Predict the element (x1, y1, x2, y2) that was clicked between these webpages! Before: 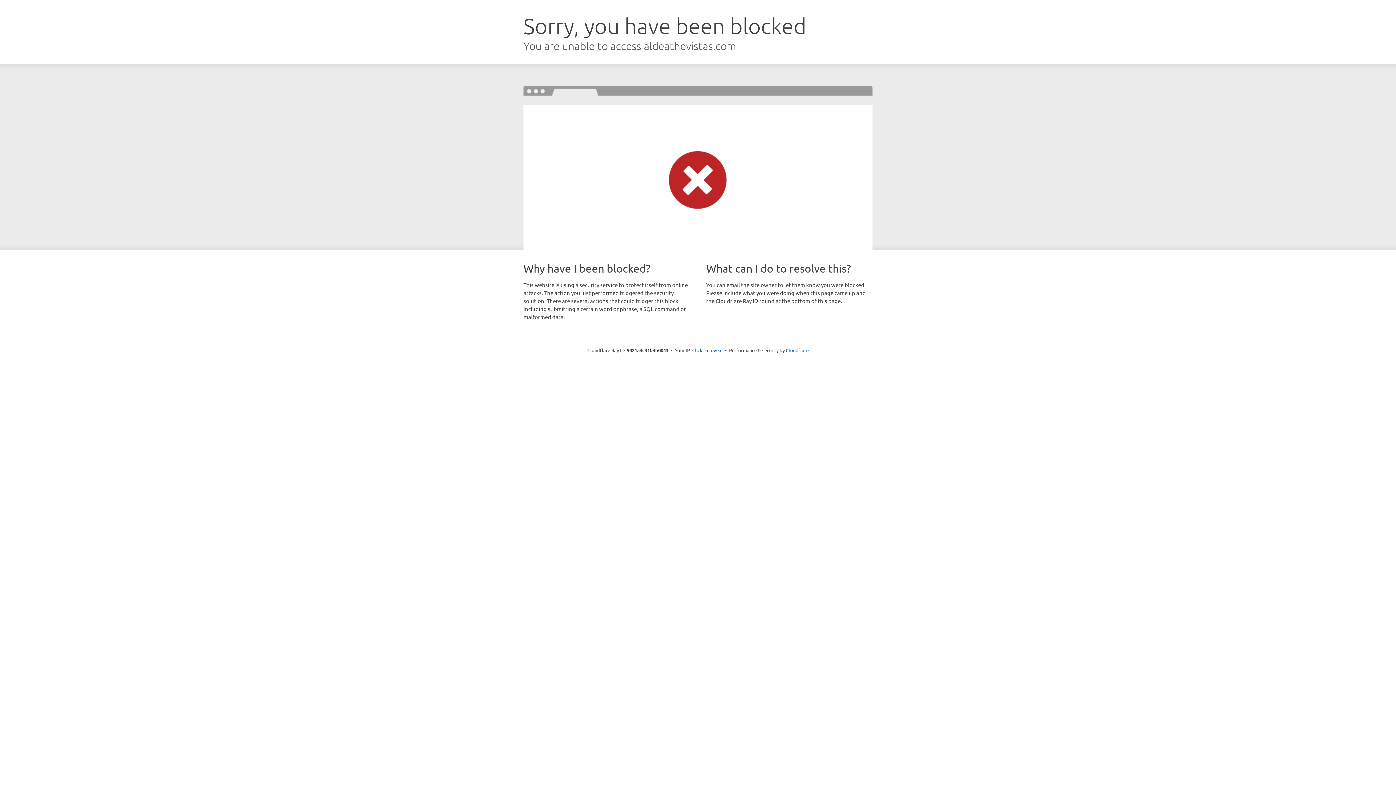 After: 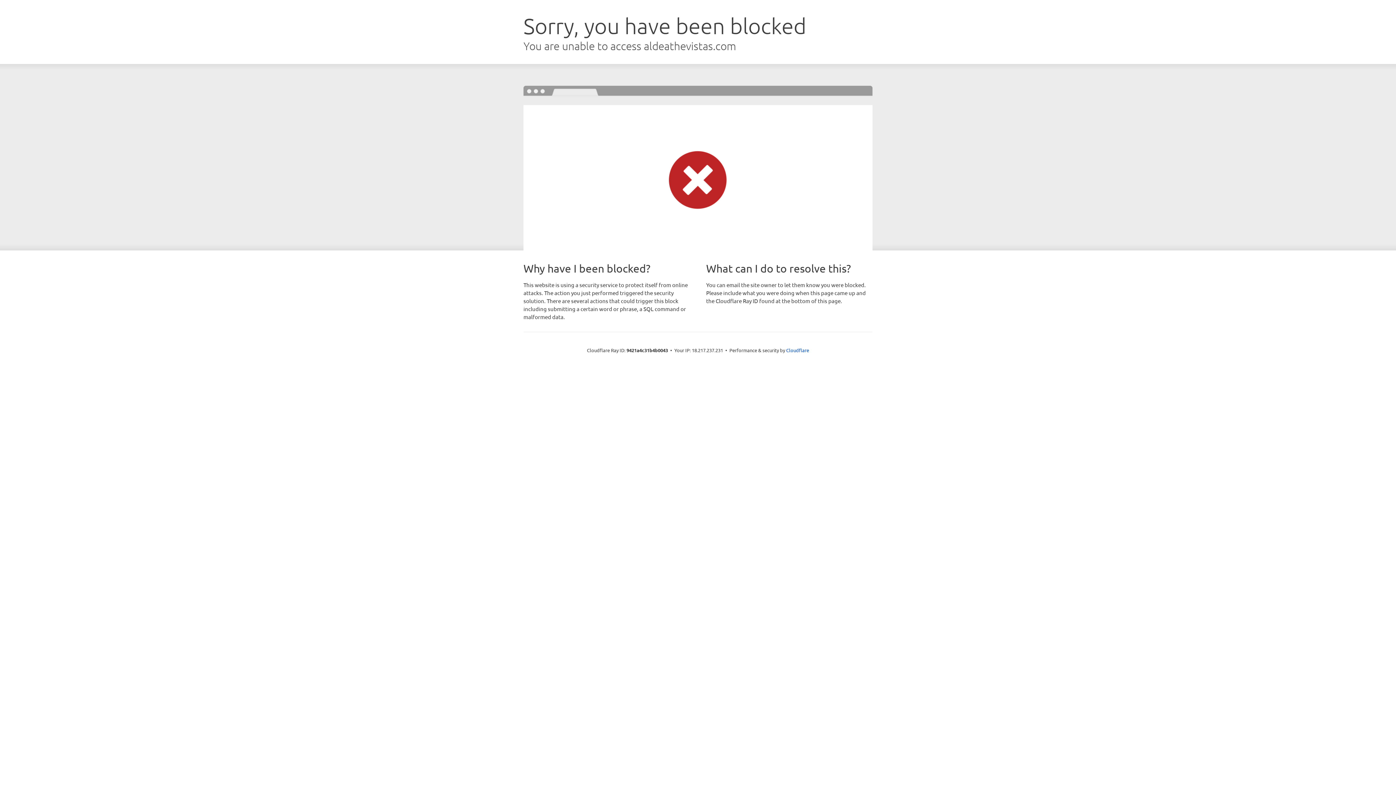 Action: bbox: (692, 346, 722, 353) label: Click to reveal